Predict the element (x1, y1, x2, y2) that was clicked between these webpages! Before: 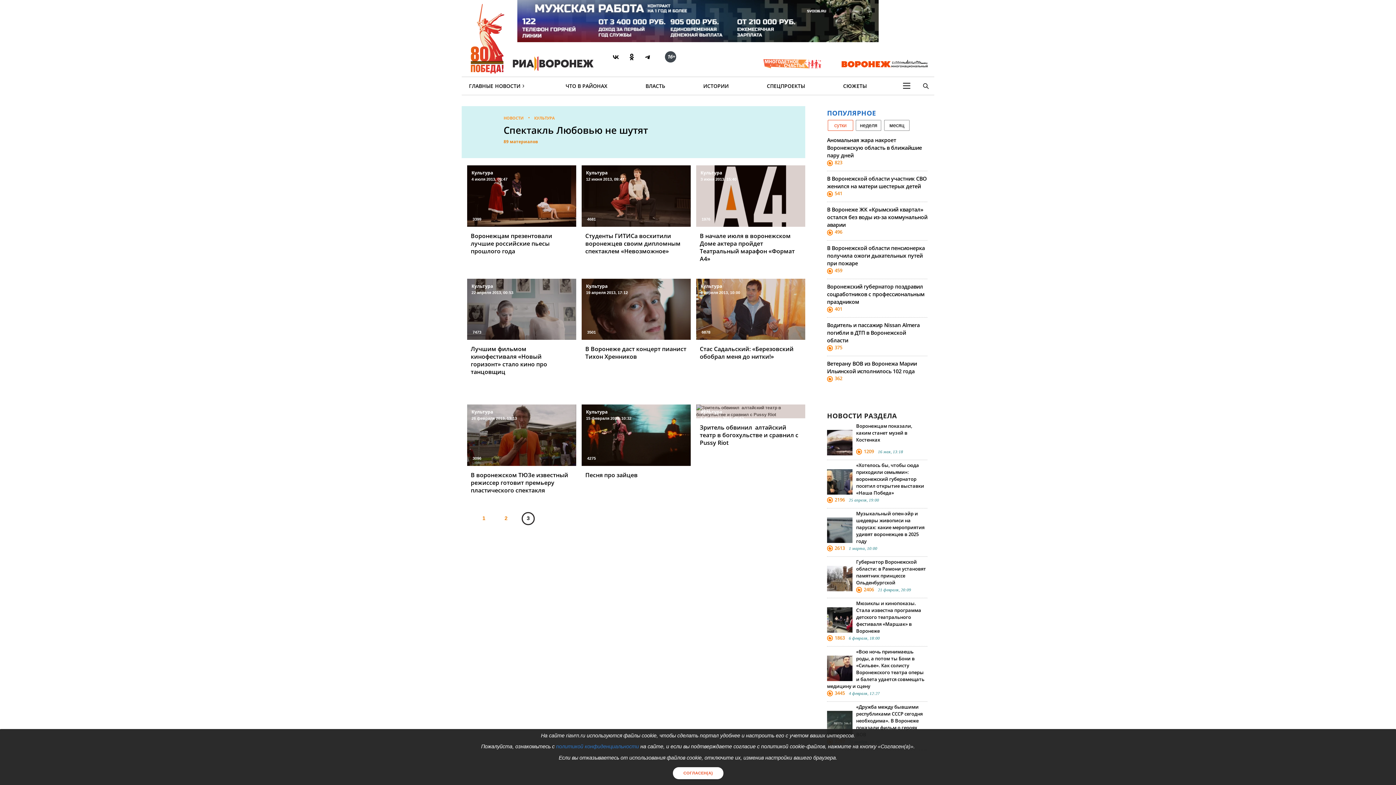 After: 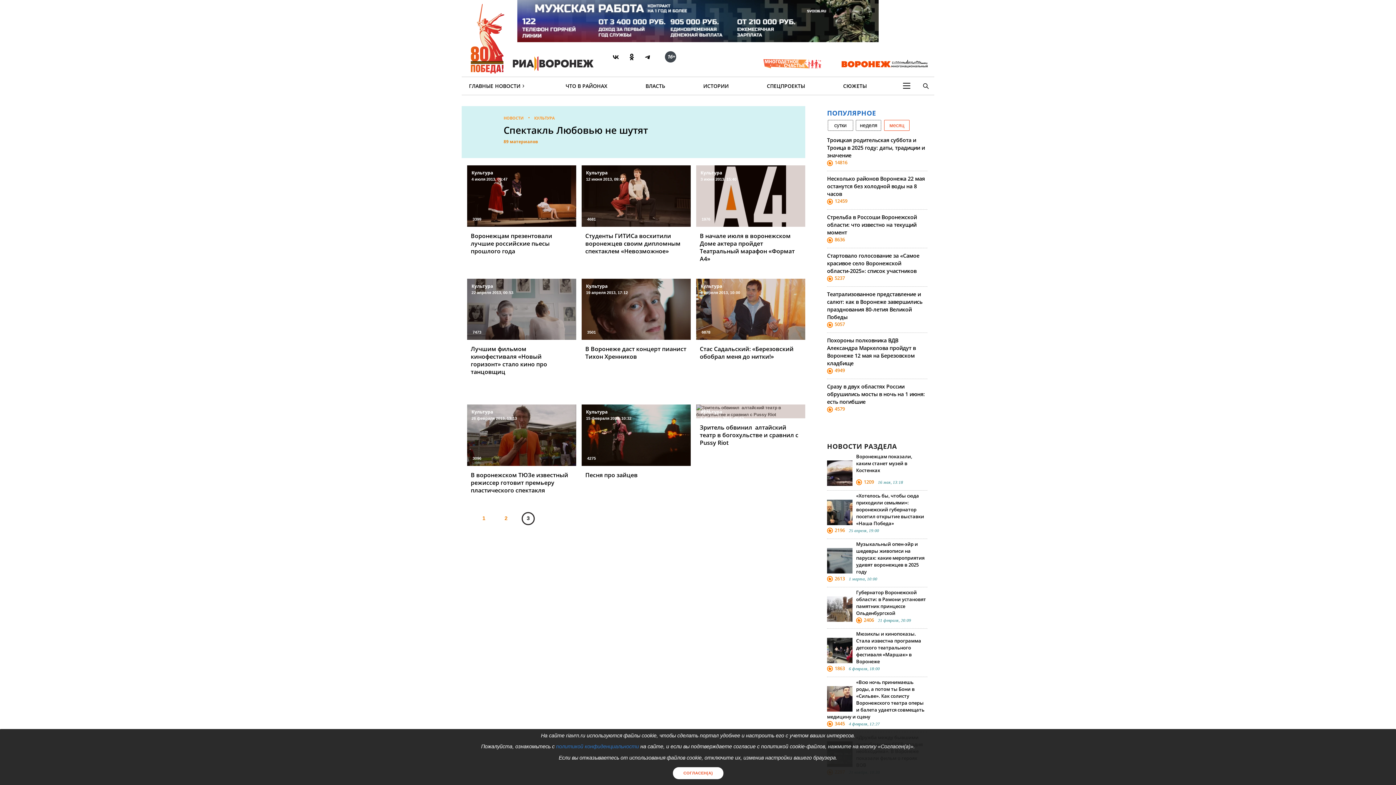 Action: bbox: (884, 119, 909, 130) label: месяц